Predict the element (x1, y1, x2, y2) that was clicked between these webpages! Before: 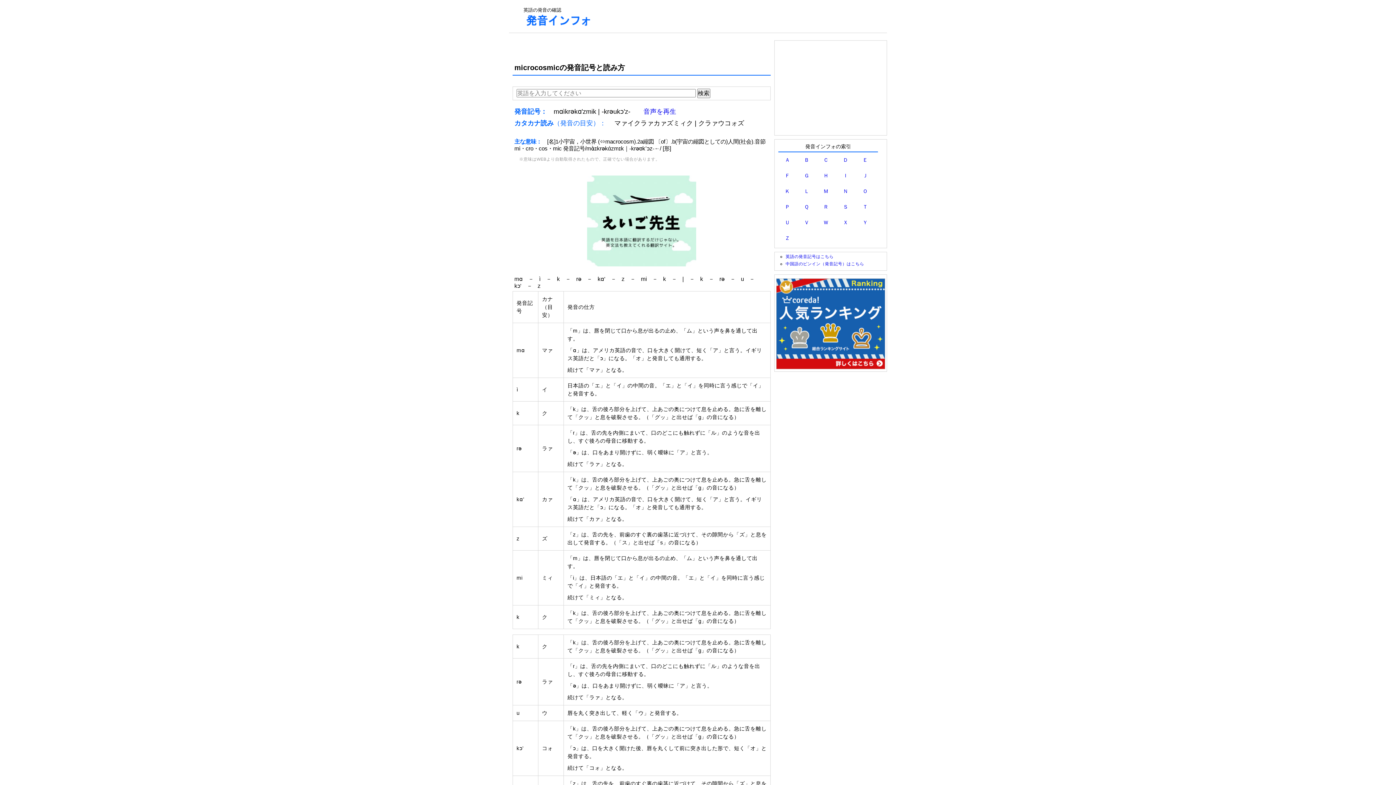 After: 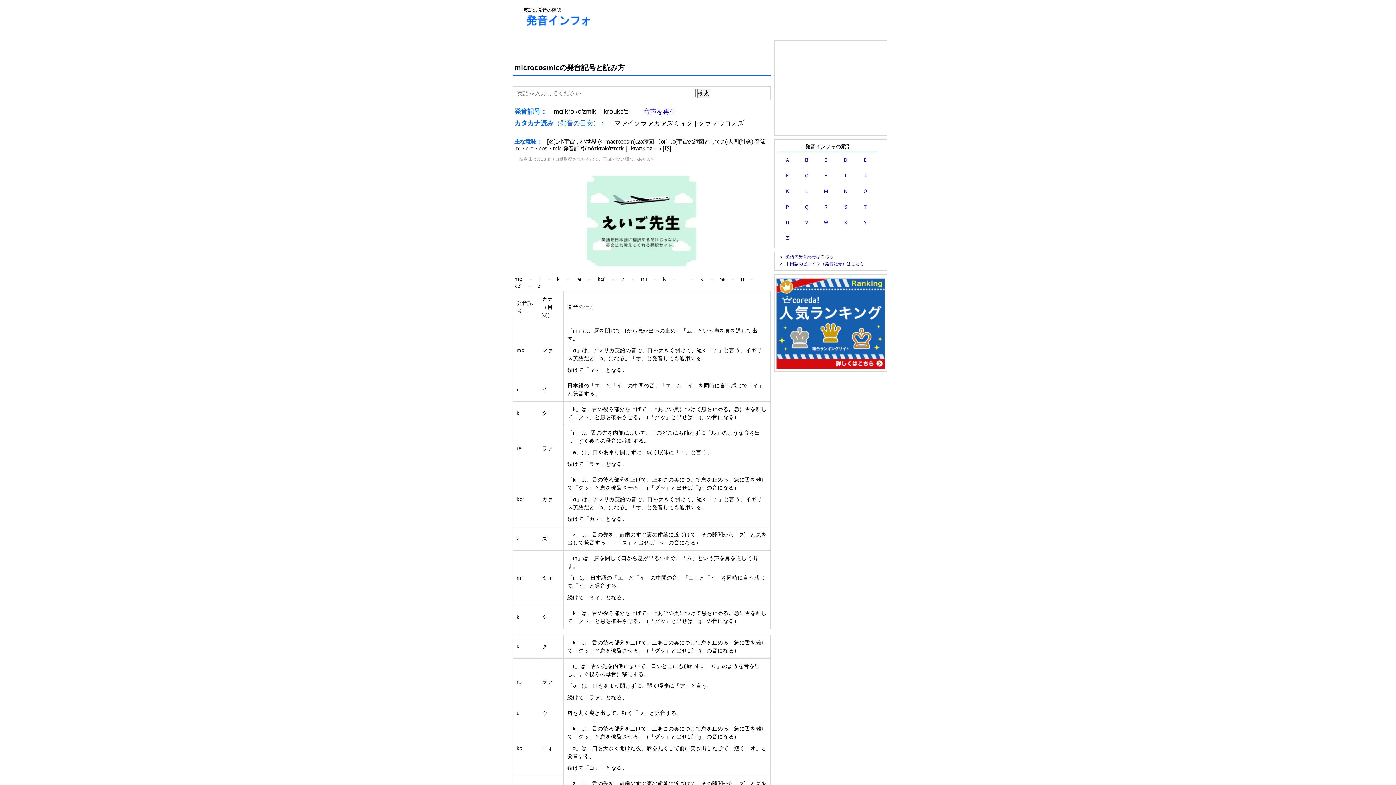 Action: bbox: (643, 108, 676, 115) label: 音声を再生